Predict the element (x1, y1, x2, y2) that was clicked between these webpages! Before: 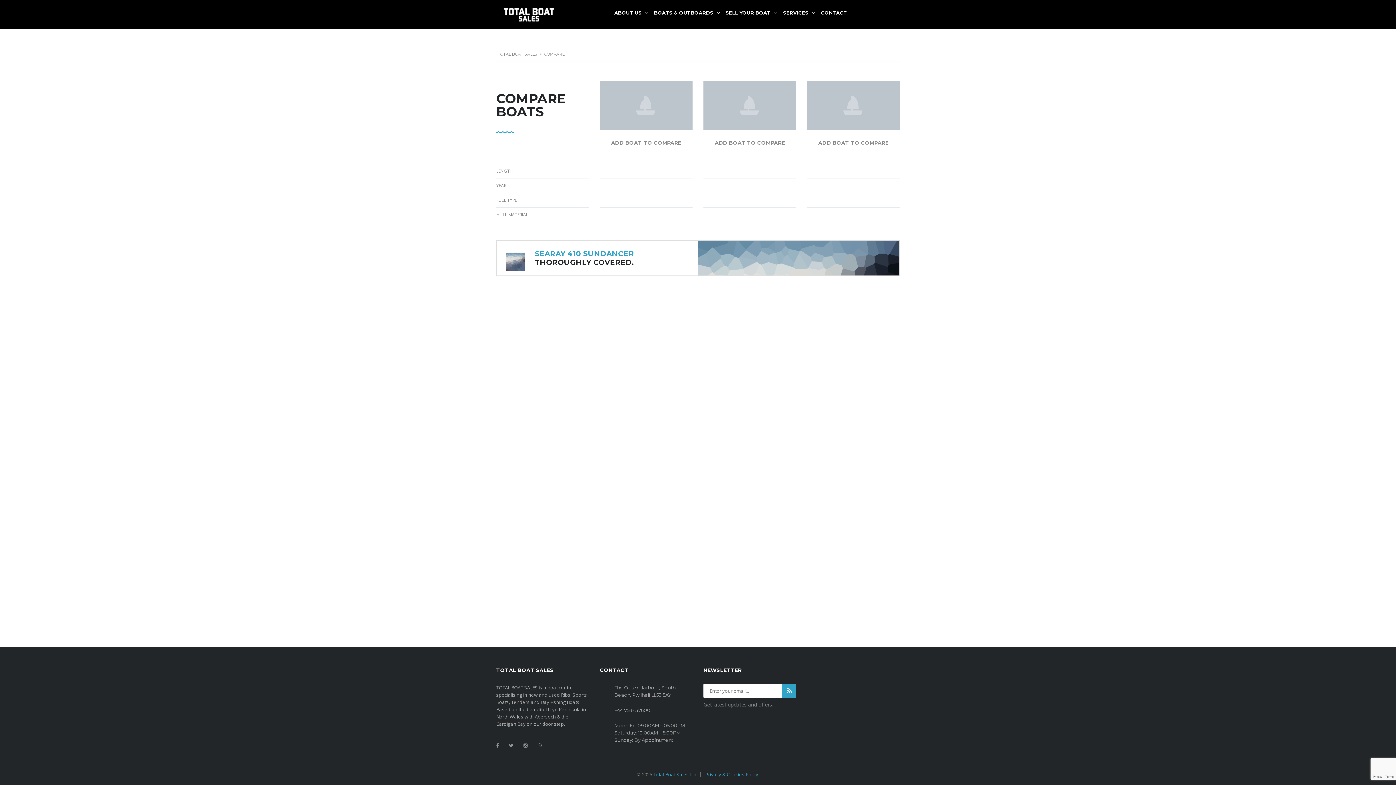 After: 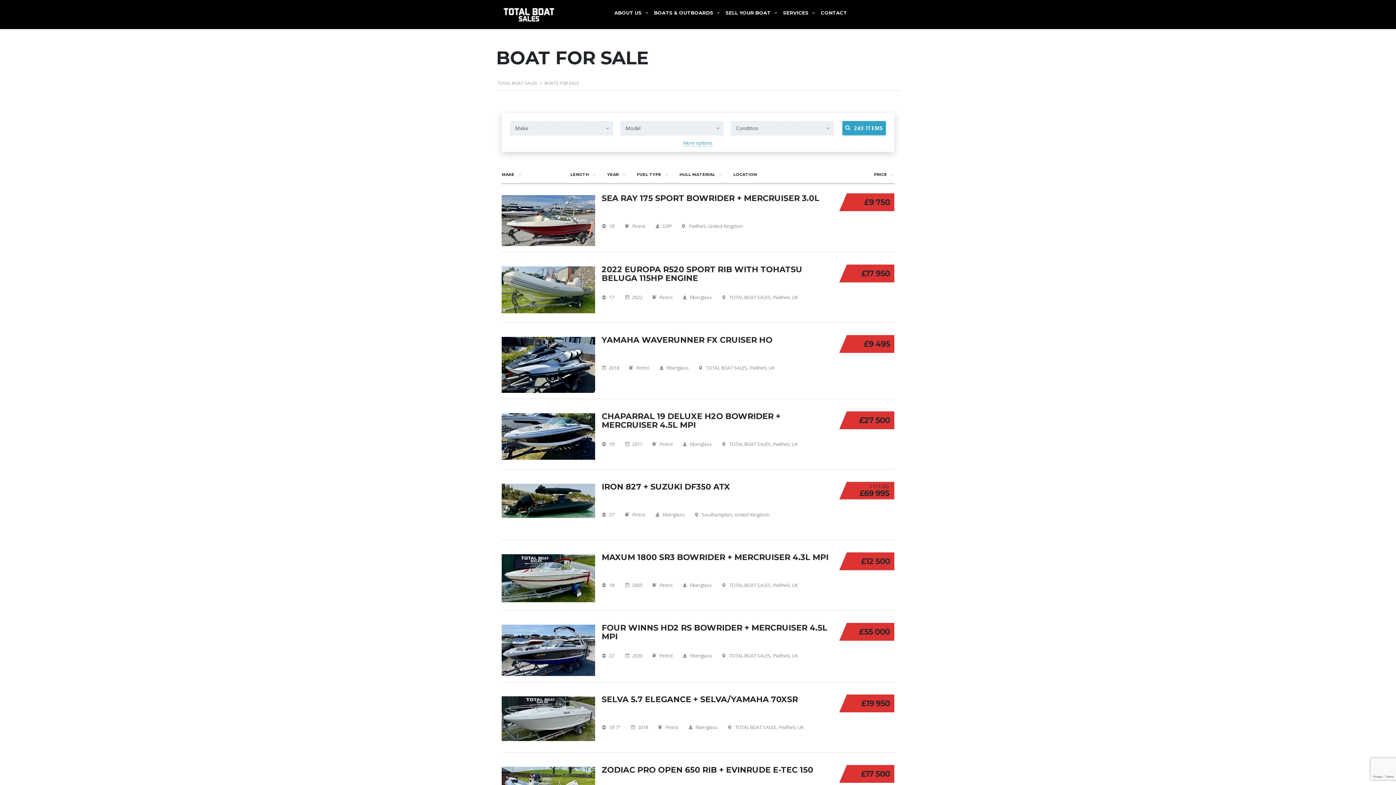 Action: bbox: (807, 80, 900, 146) label: ADD BOAT TO COMPARE